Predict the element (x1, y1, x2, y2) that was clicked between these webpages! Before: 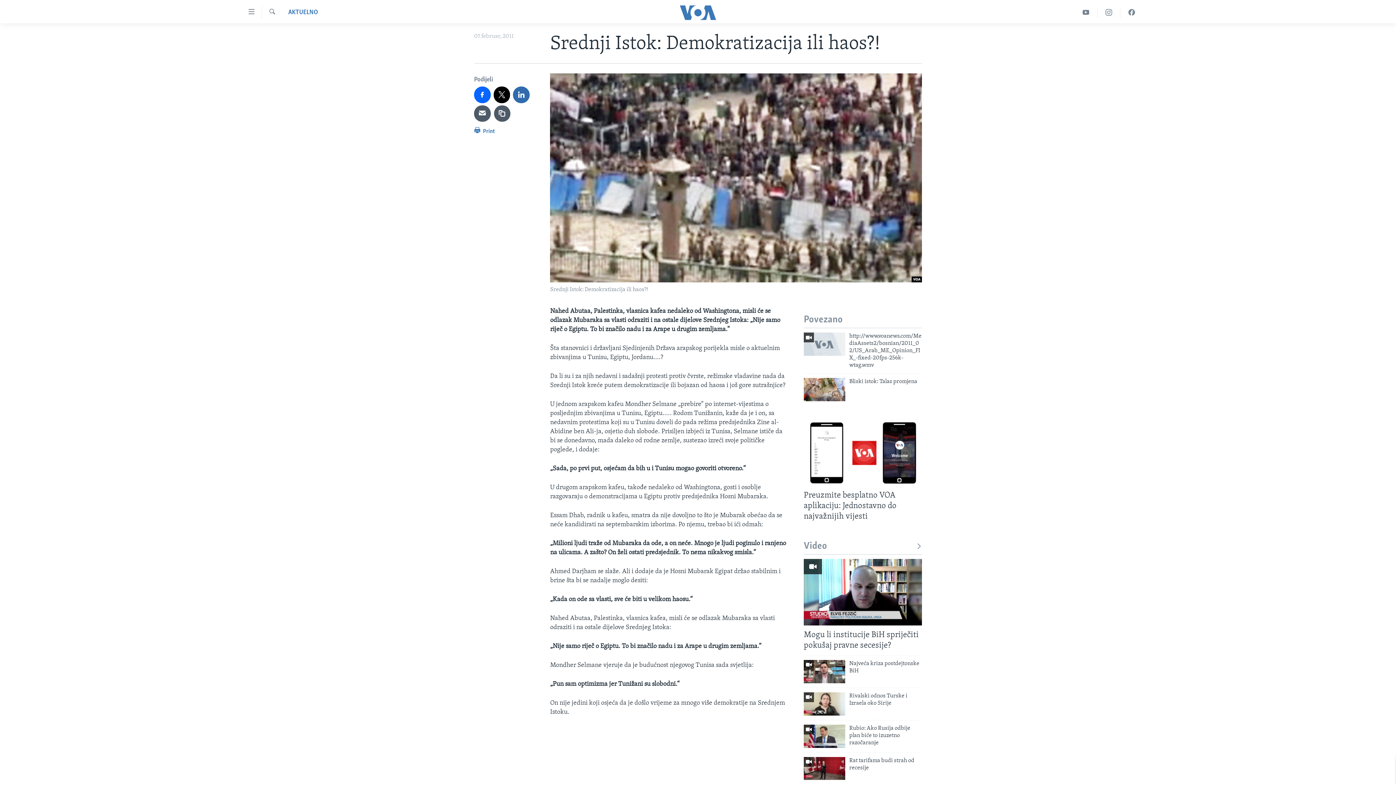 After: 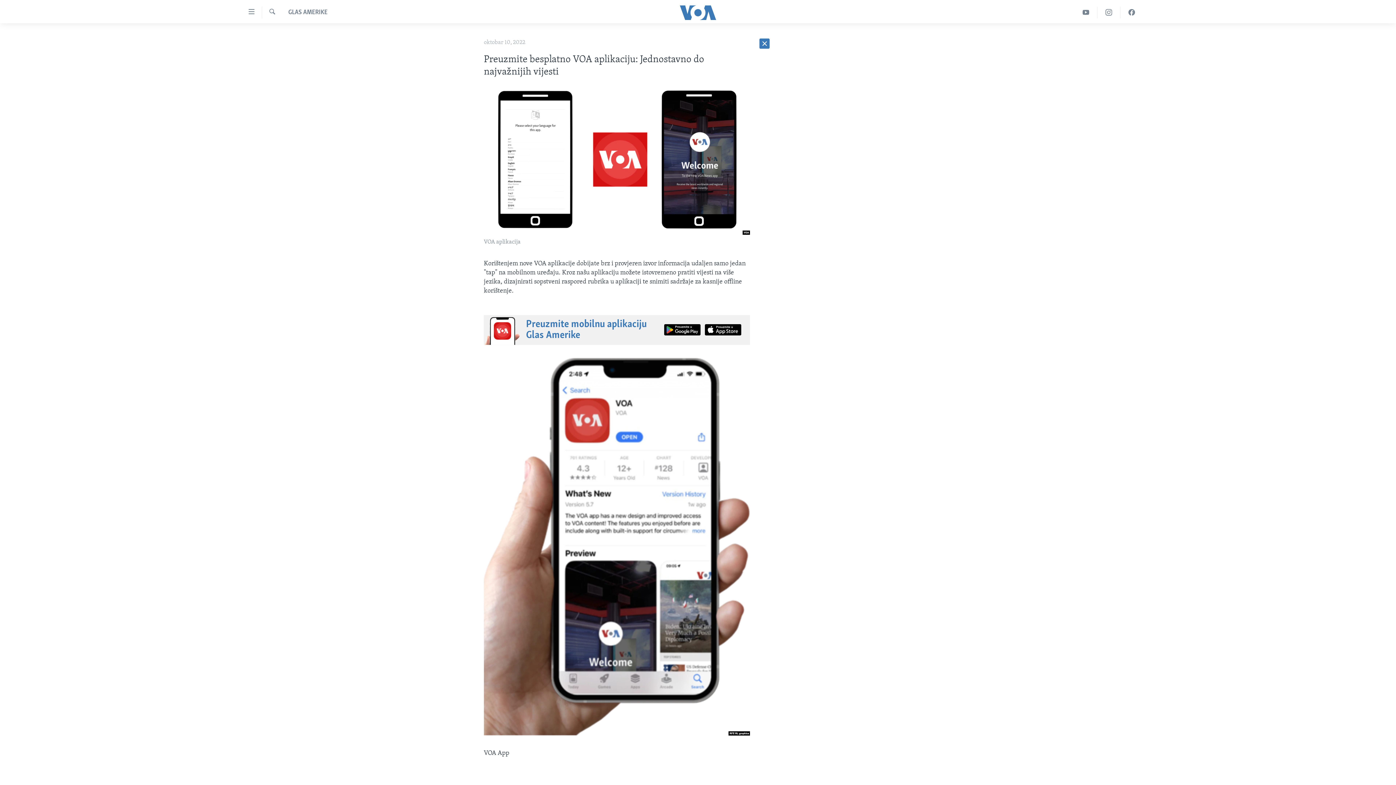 Action: bbox: (804, 490, 922, 526) label: Preuzmite besplatno VOA aplikaciju: Jednostavno do najvažnijih vijesti